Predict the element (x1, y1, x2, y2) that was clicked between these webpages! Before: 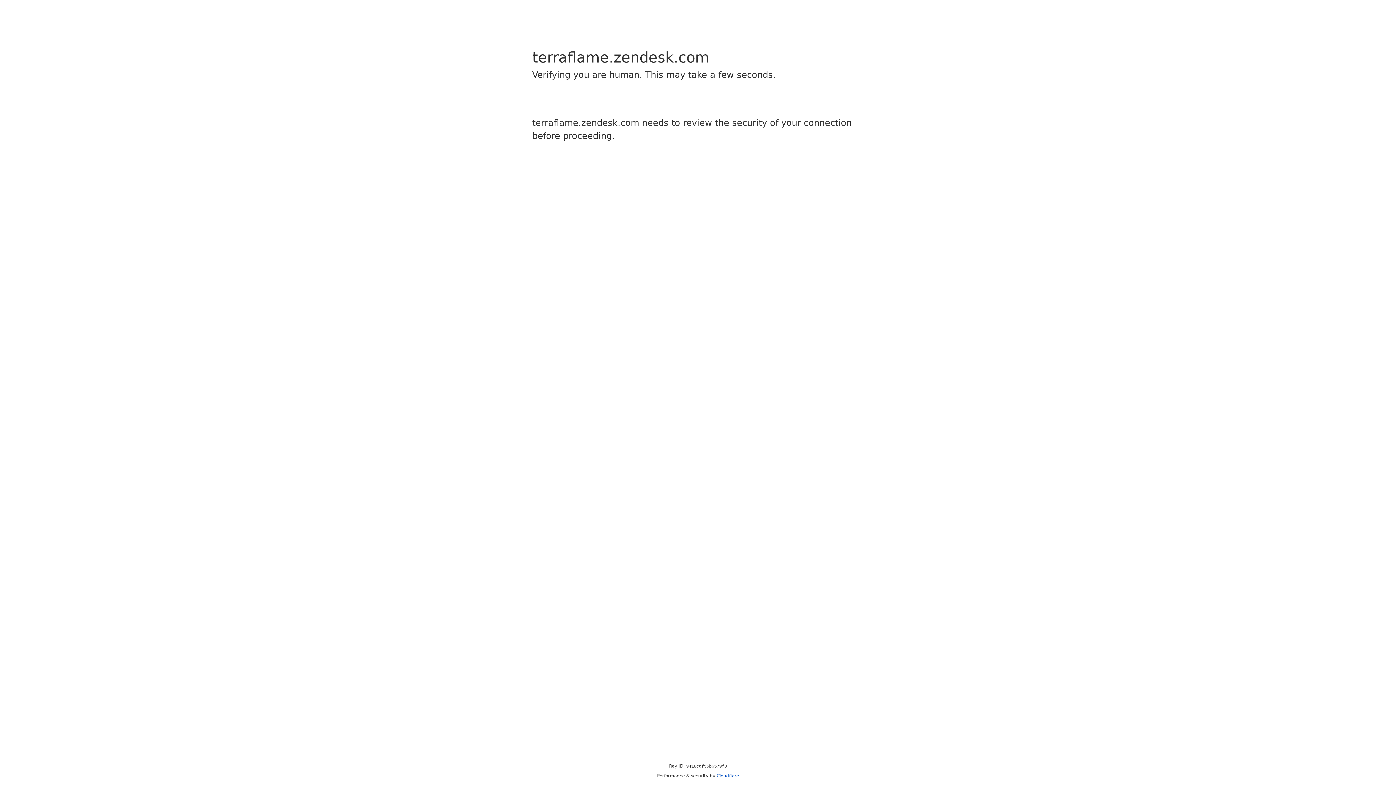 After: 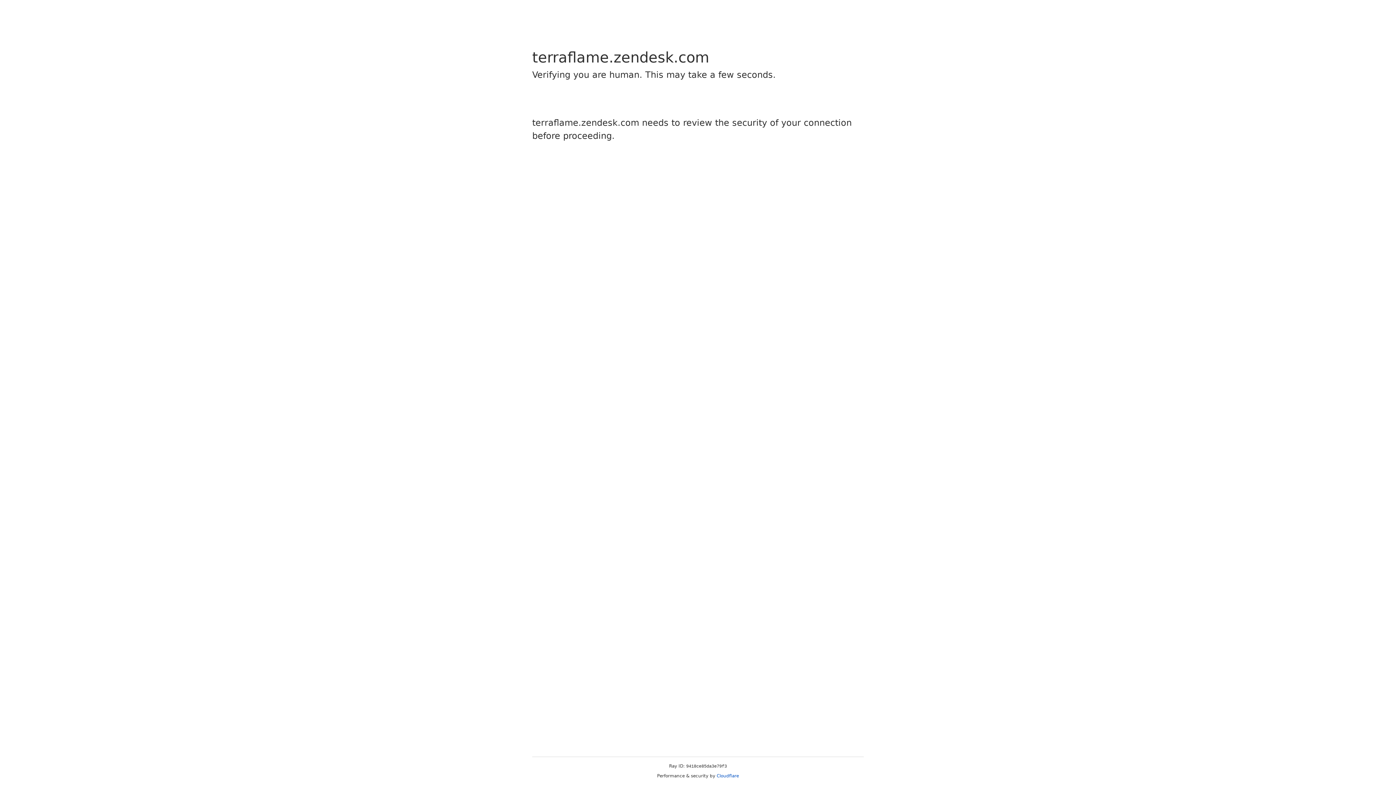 Action: label: Cloudflare bbox: (716, 773, 739, 778)